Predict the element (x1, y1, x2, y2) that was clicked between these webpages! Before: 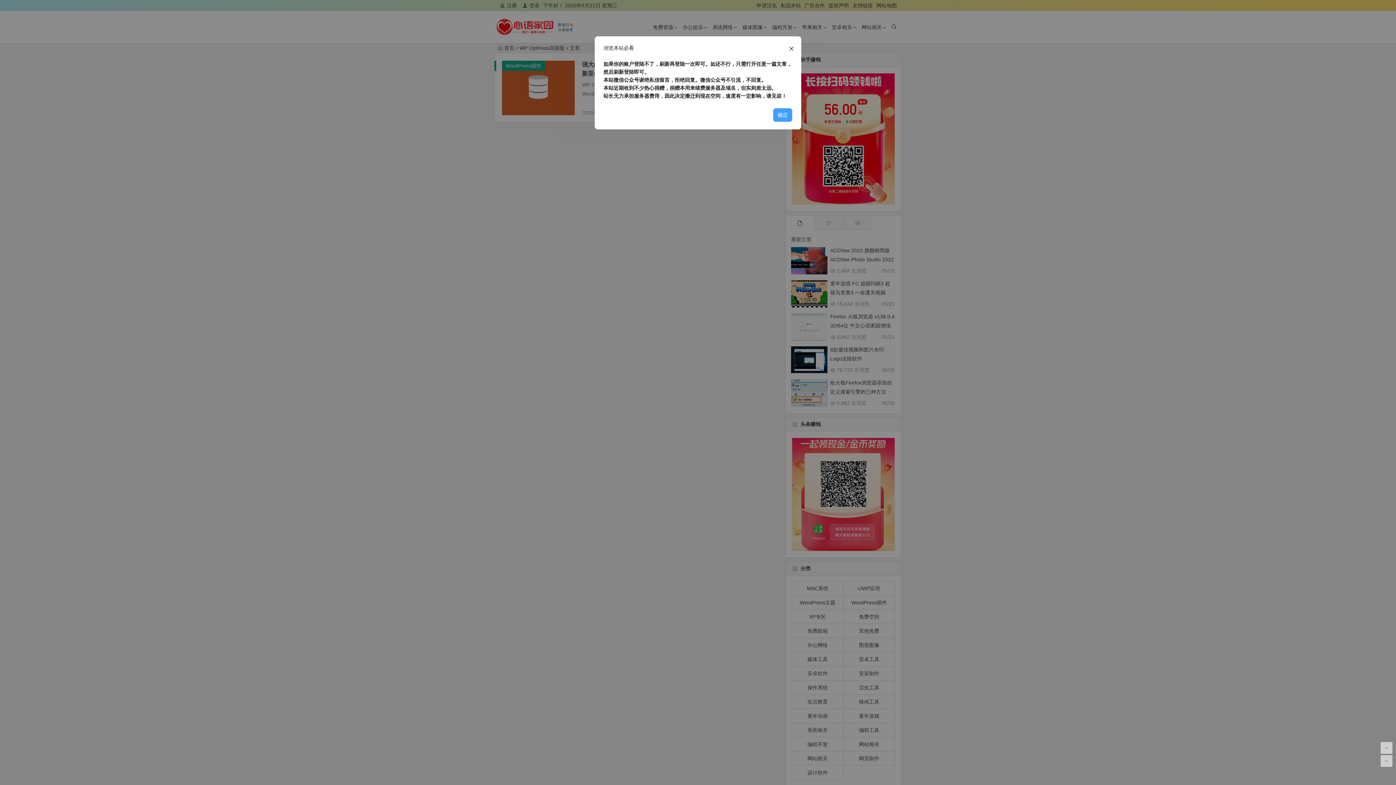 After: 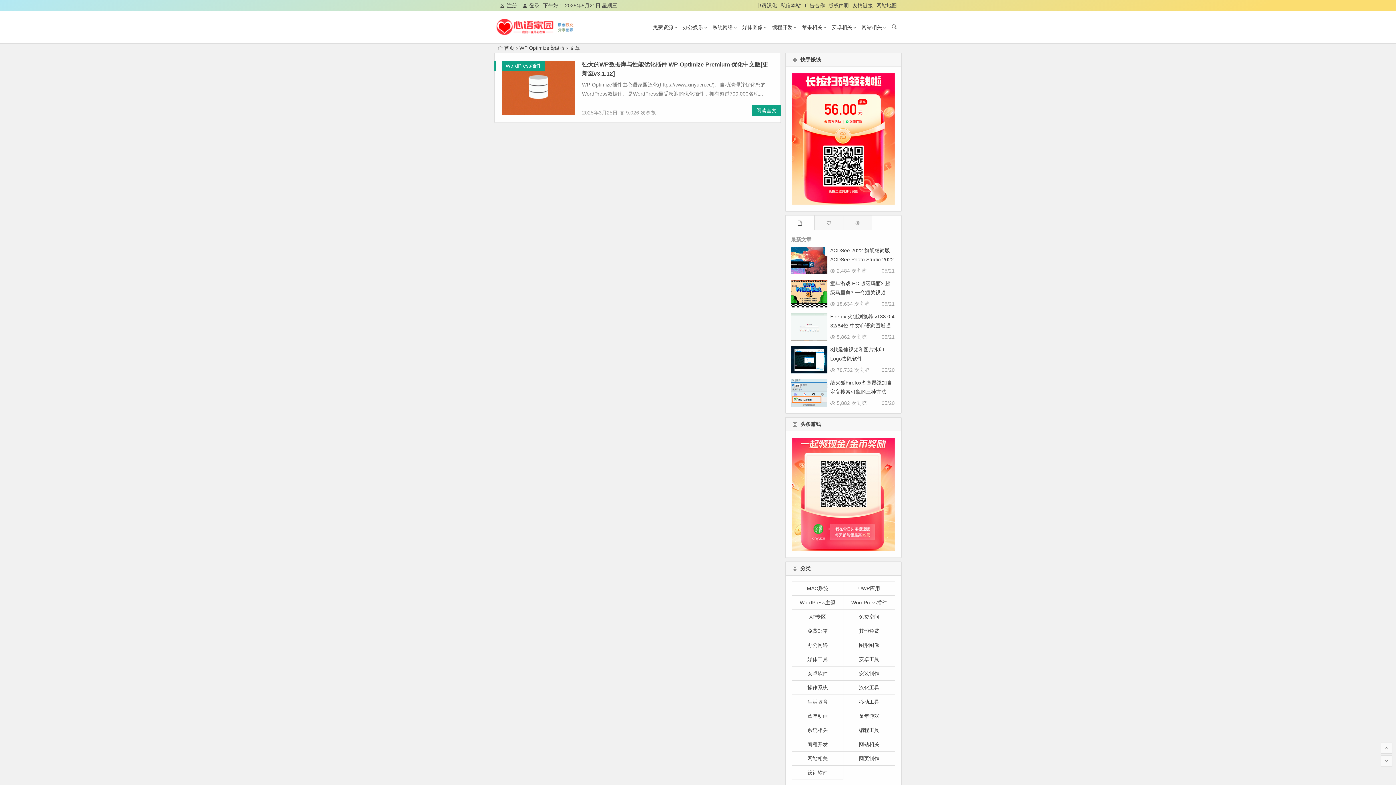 Action: label: 确定 bbox: (773, 108, 792, 122)